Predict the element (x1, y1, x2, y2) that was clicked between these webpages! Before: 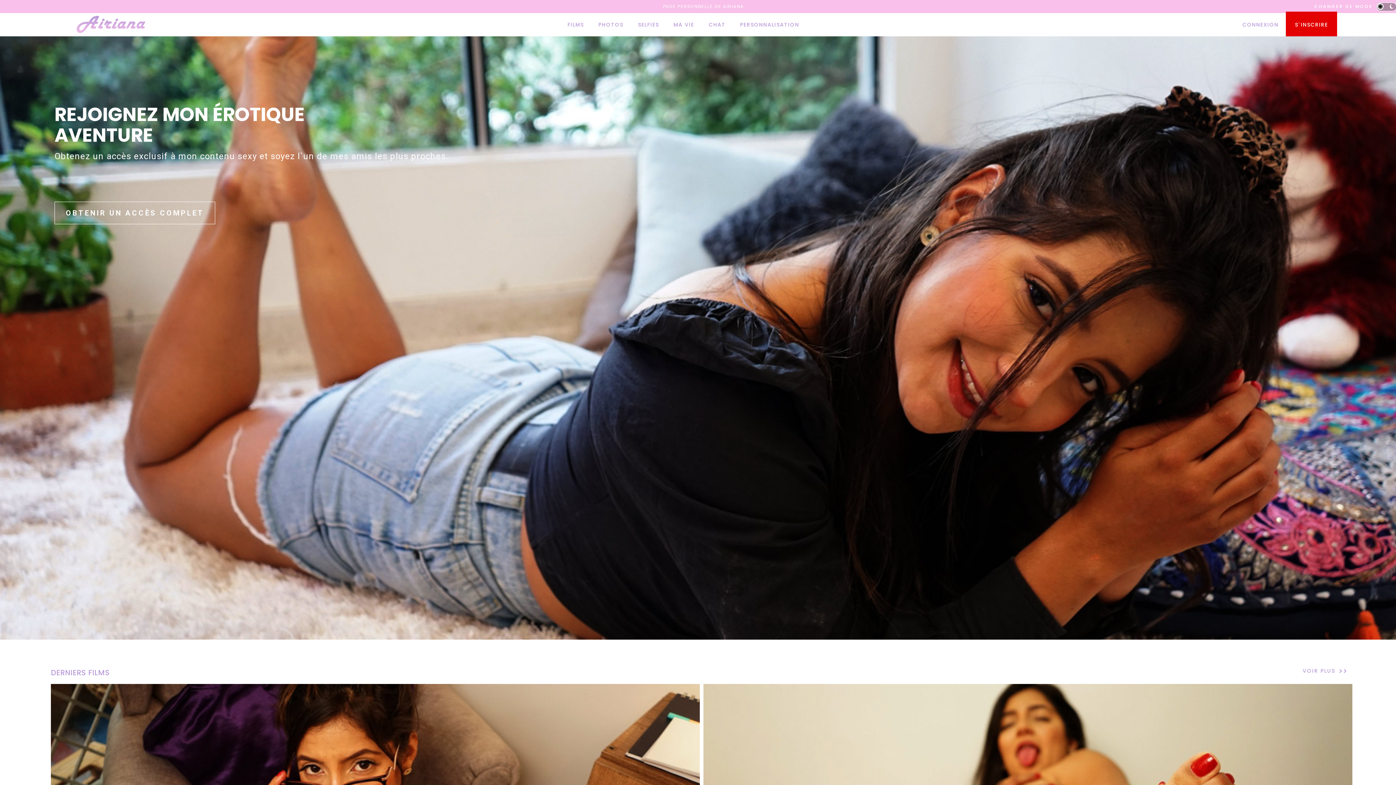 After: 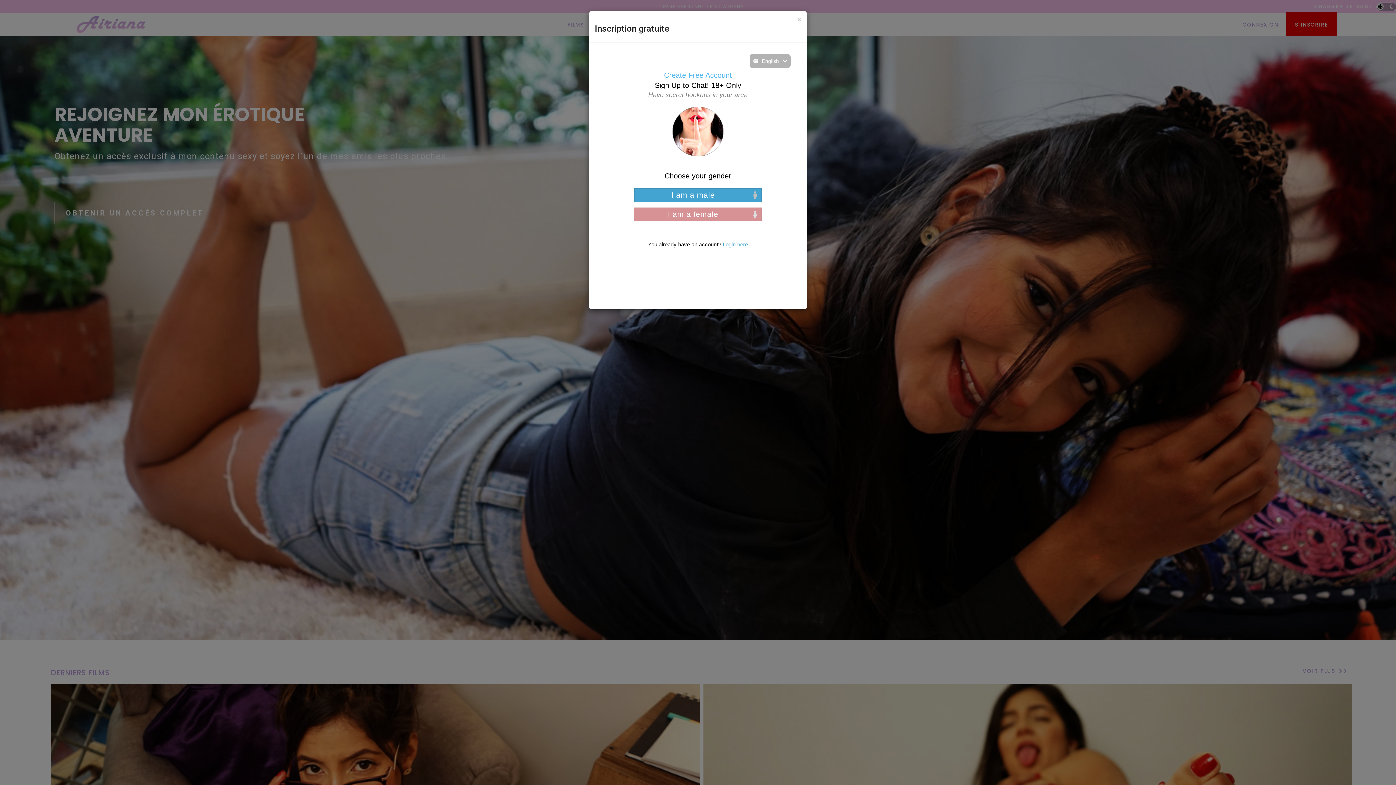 Action: bbox: (598, 19, 623, 29) label: PHOTOS